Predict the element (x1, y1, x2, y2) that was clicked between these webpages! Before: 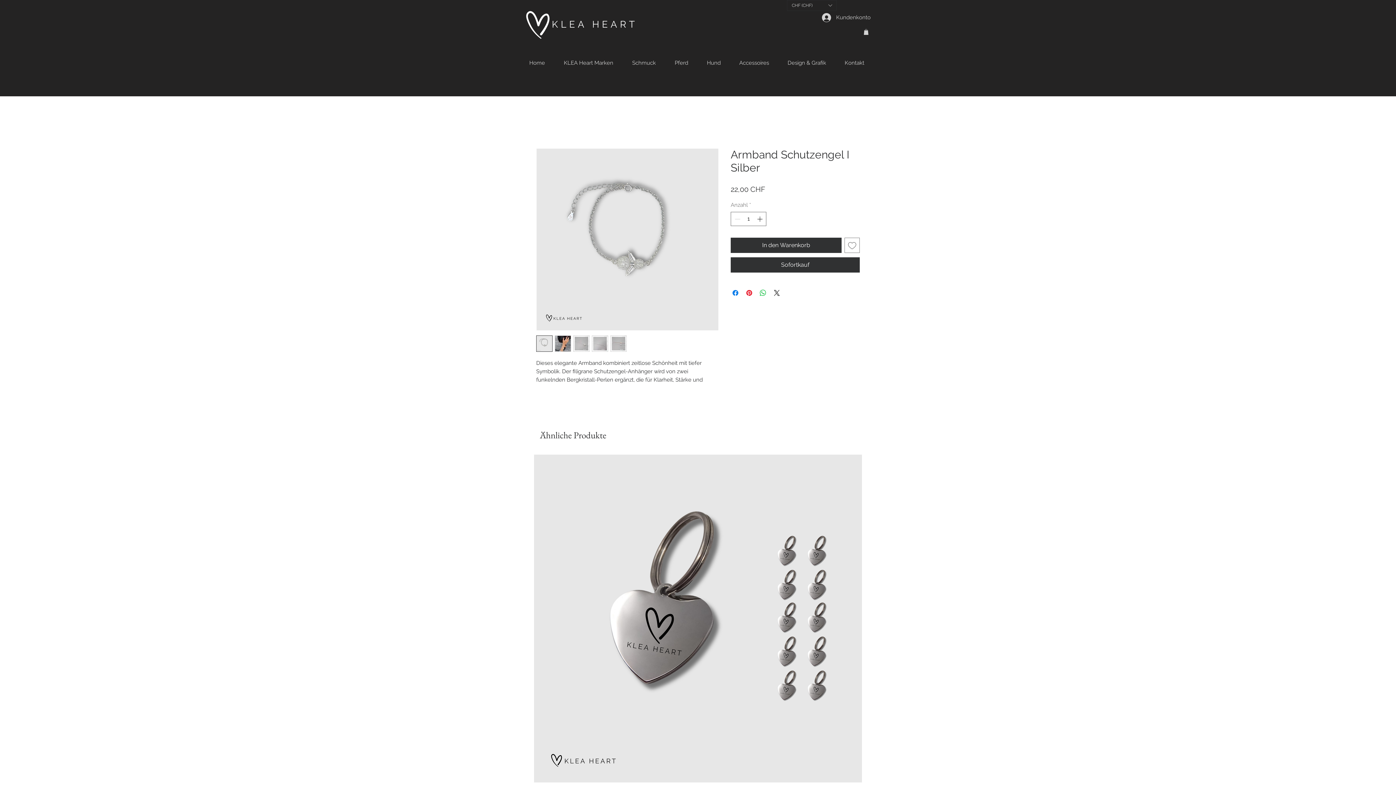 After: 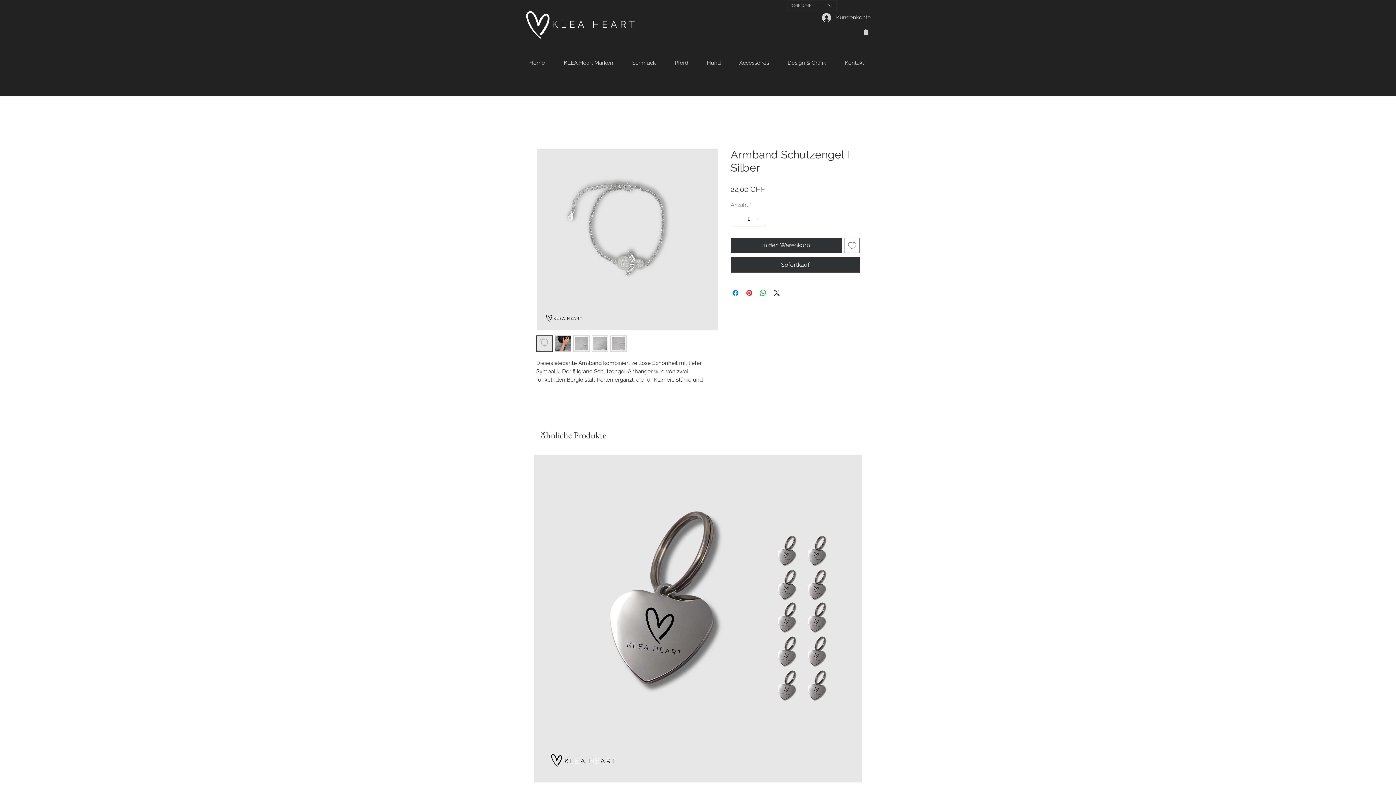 Action: bbox: (610, 335, 626, 352)